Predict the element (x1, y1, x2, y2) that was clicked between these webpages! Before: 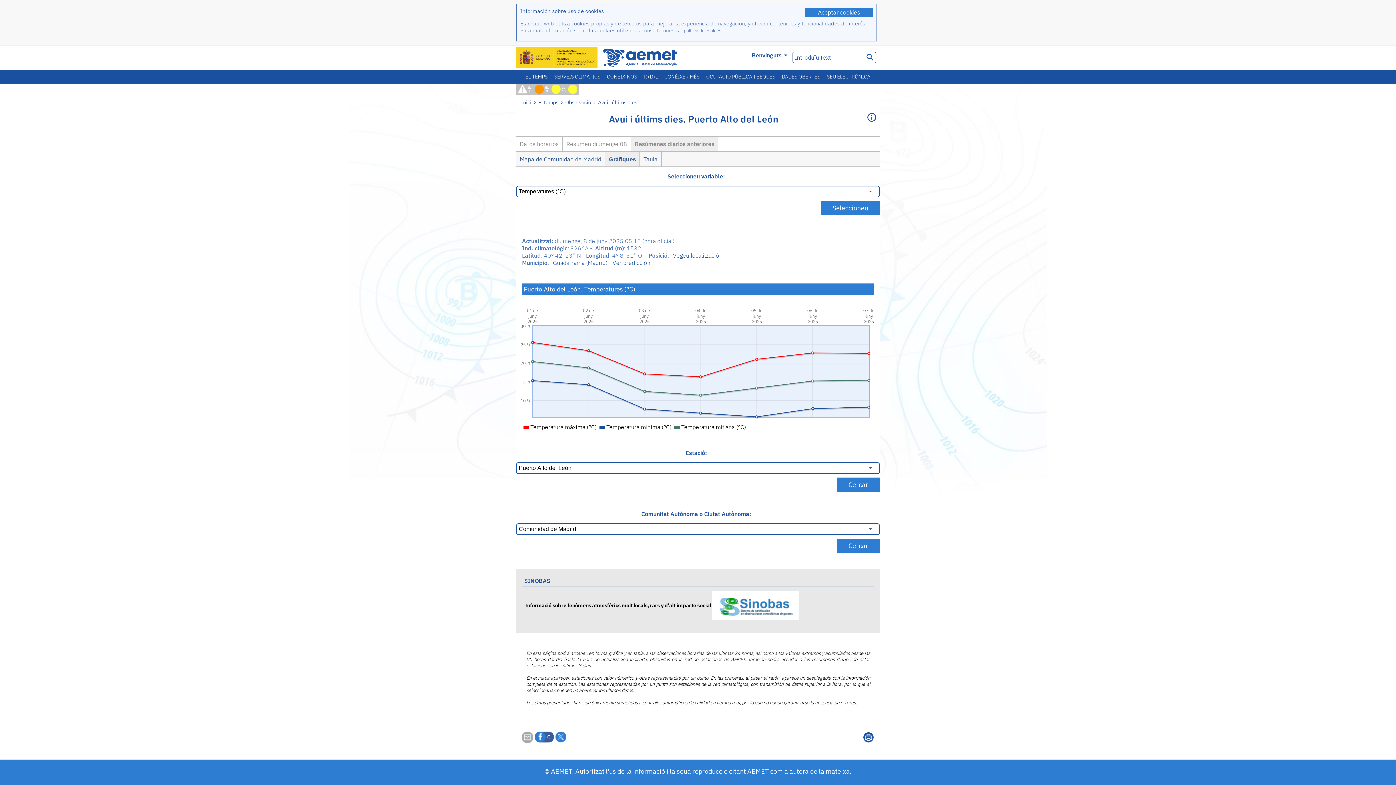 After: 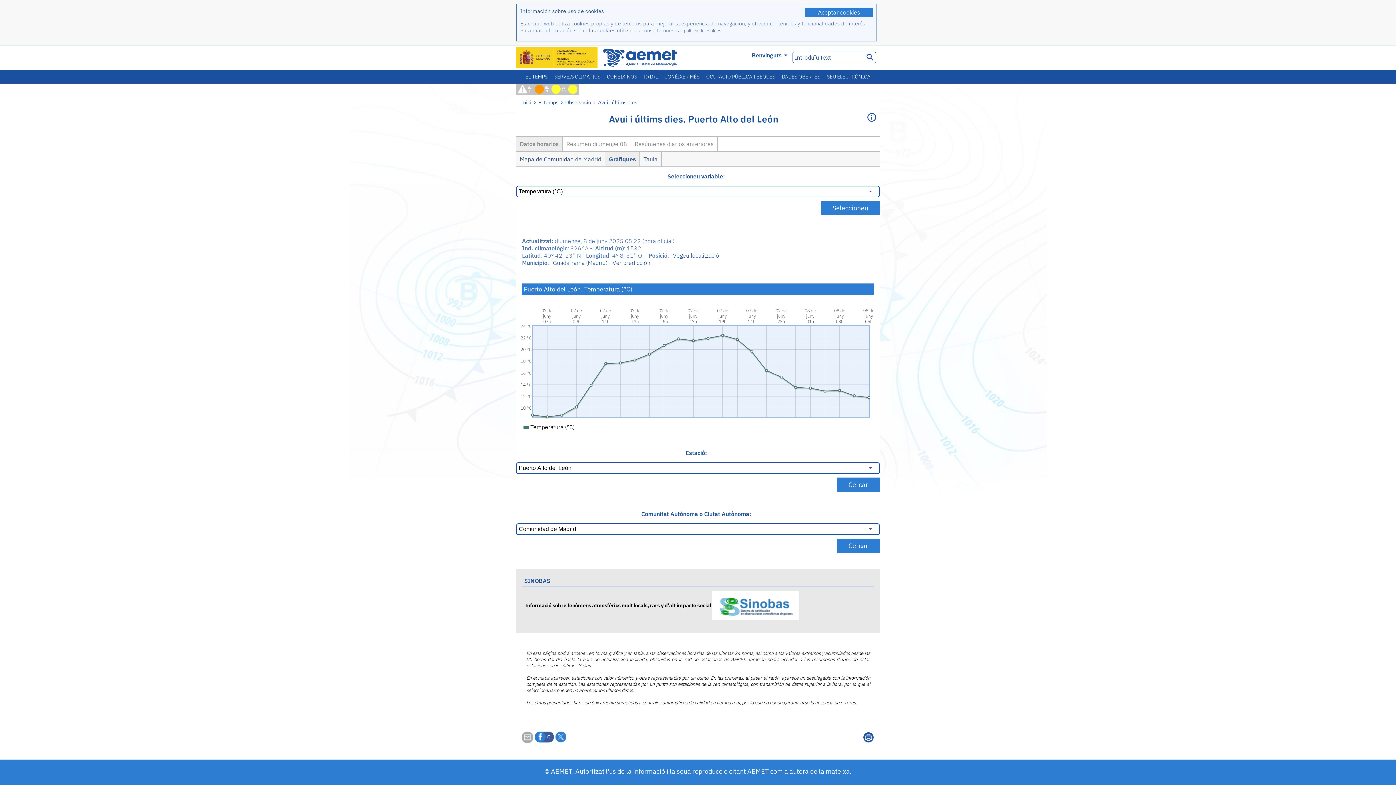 Action: bbox: (516, 136, 562, 151) label: Datos horarios